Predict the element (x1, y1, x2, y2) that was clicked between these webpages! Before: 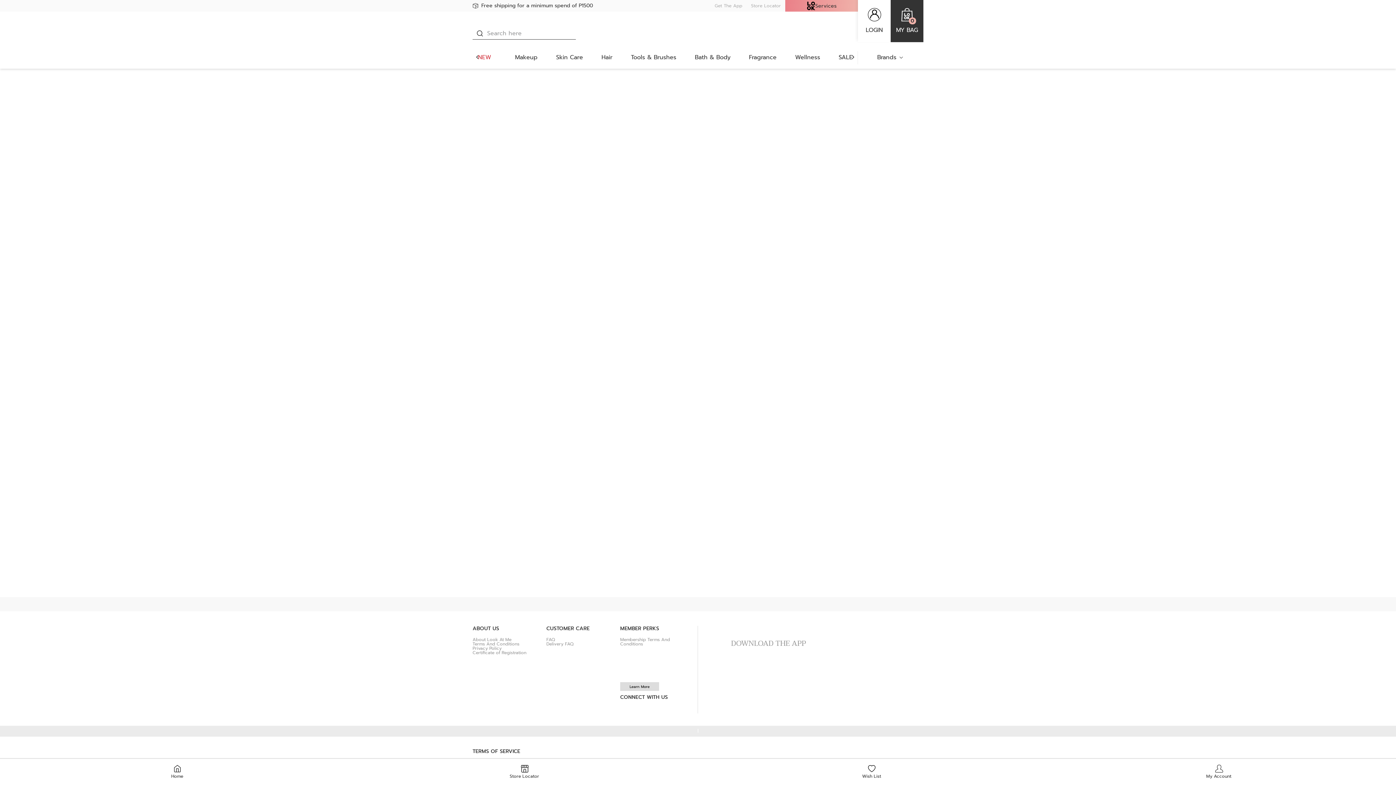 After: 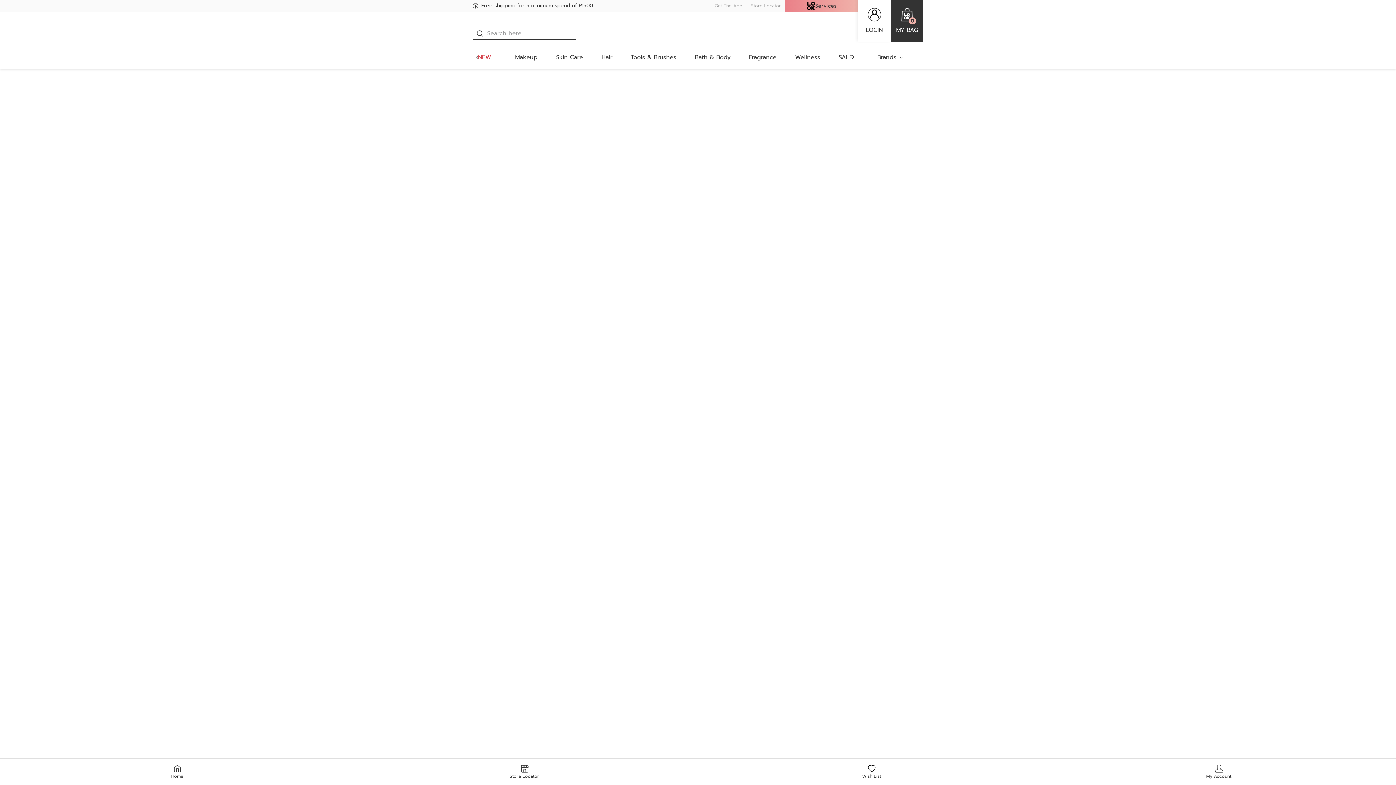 Action: bbox: (472, 636, 511, 643) label: About Look At Me